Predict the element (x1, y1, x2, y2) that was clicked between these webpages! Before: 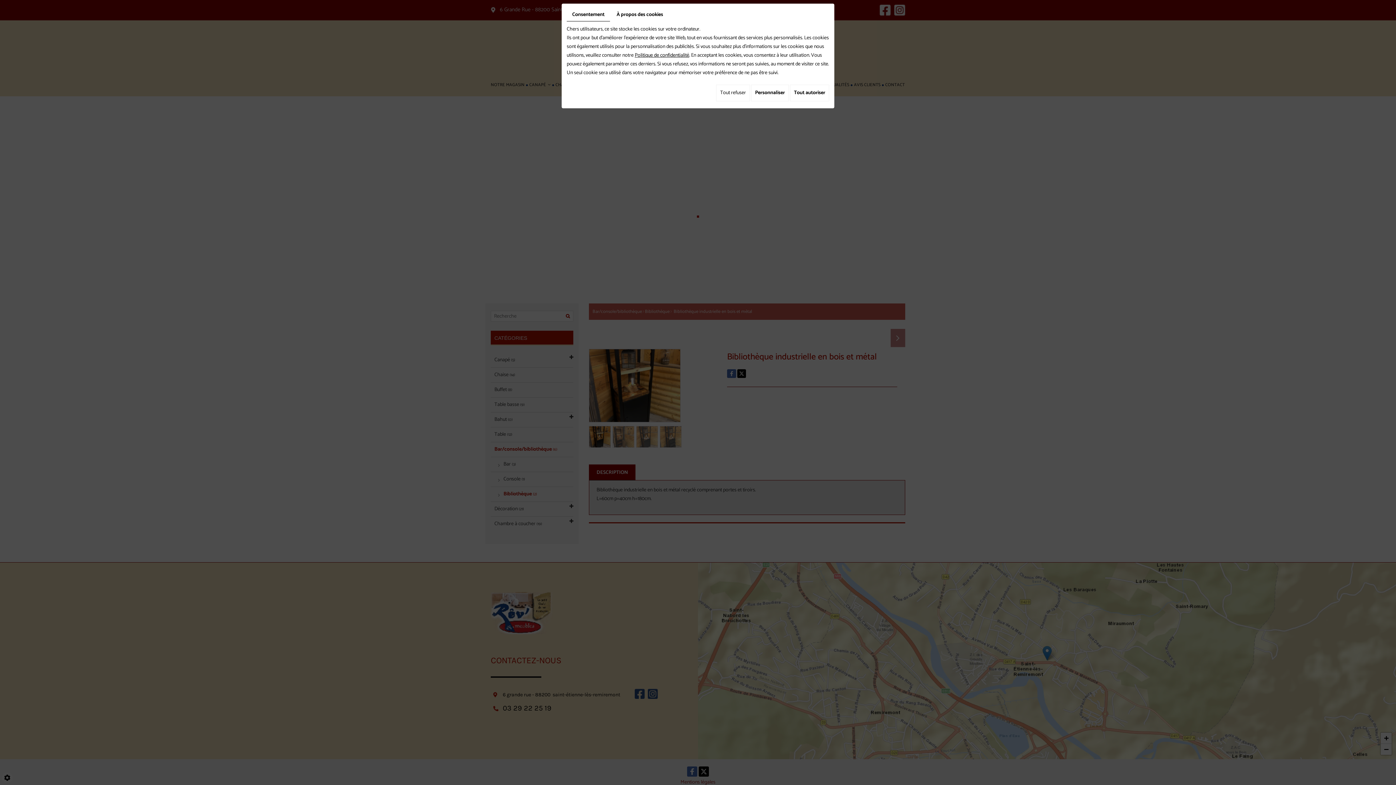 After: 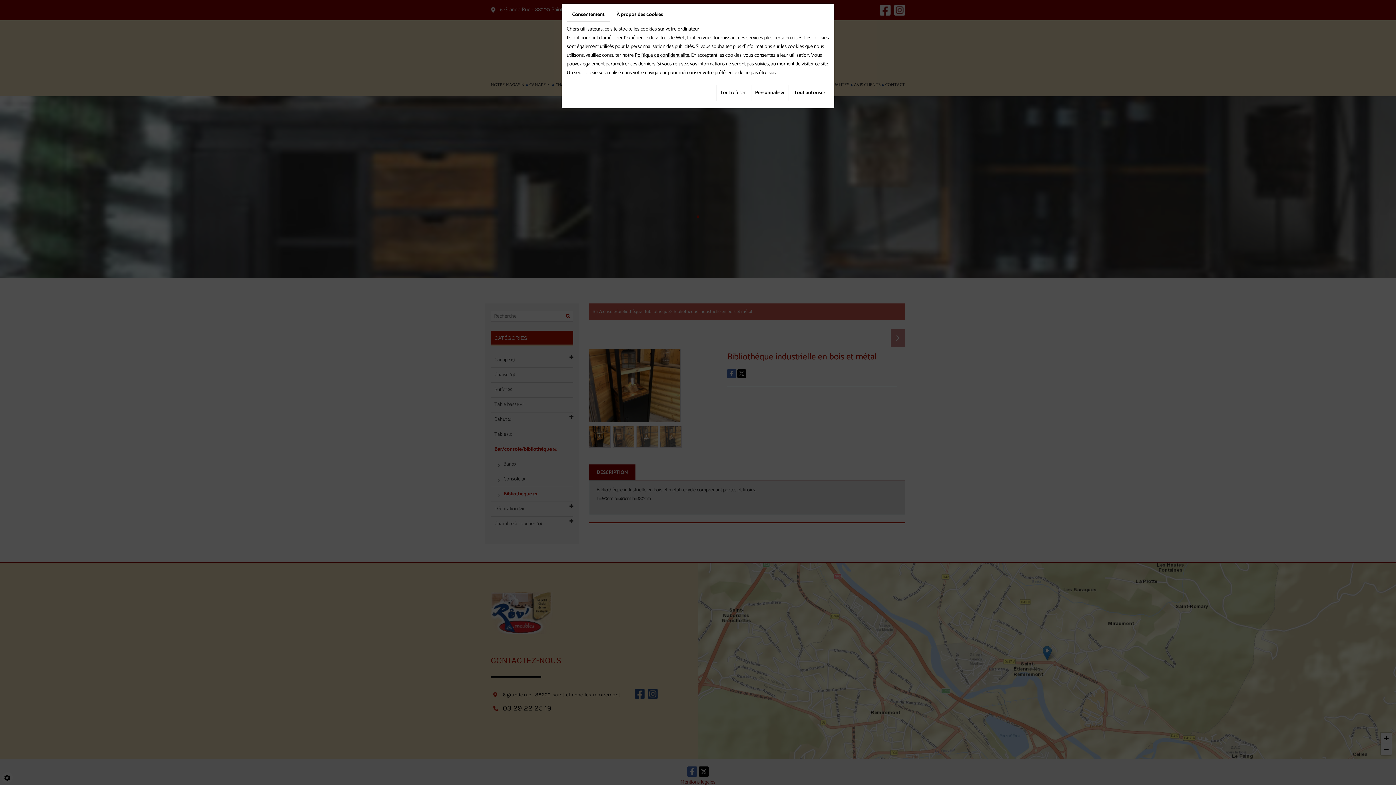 Action: bbox: (566, 8, 610, 21) label: Consentement